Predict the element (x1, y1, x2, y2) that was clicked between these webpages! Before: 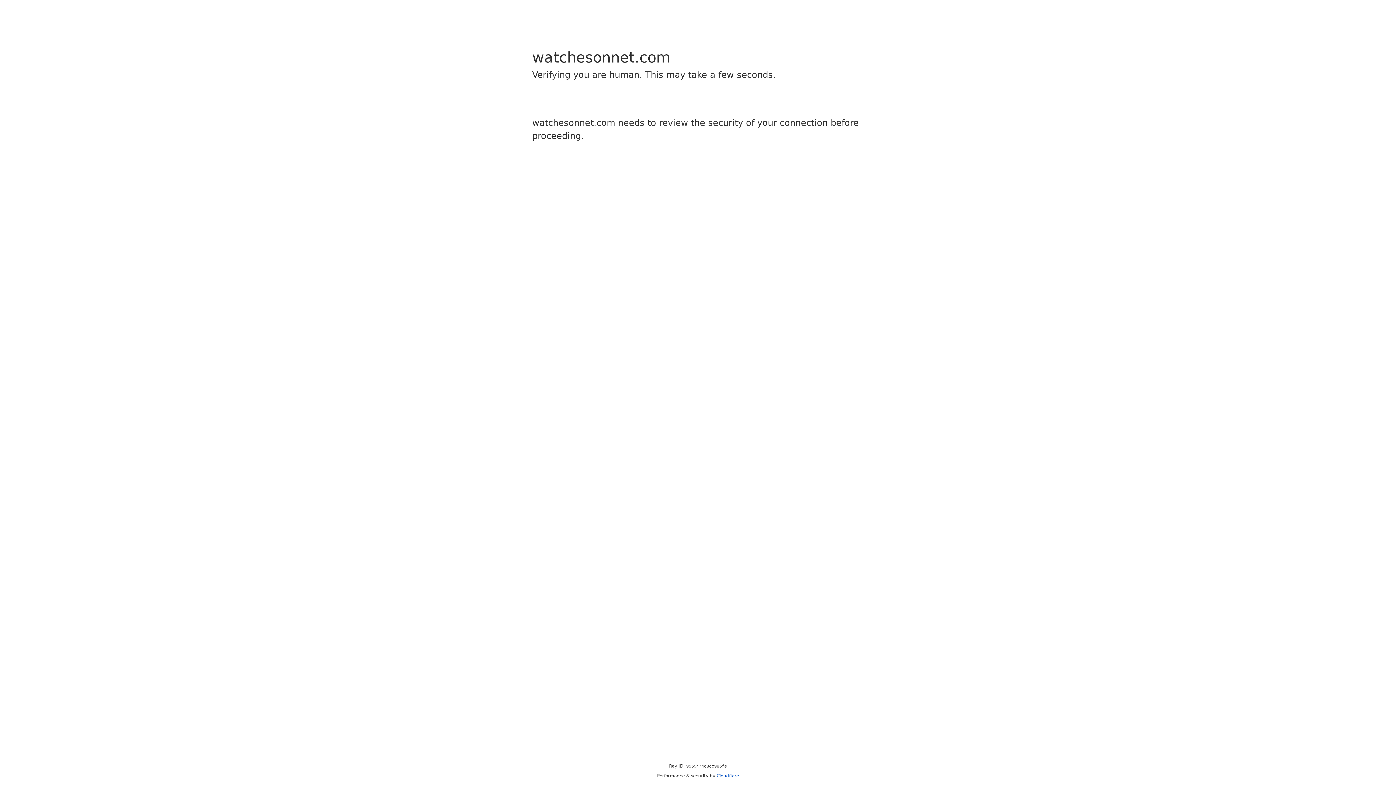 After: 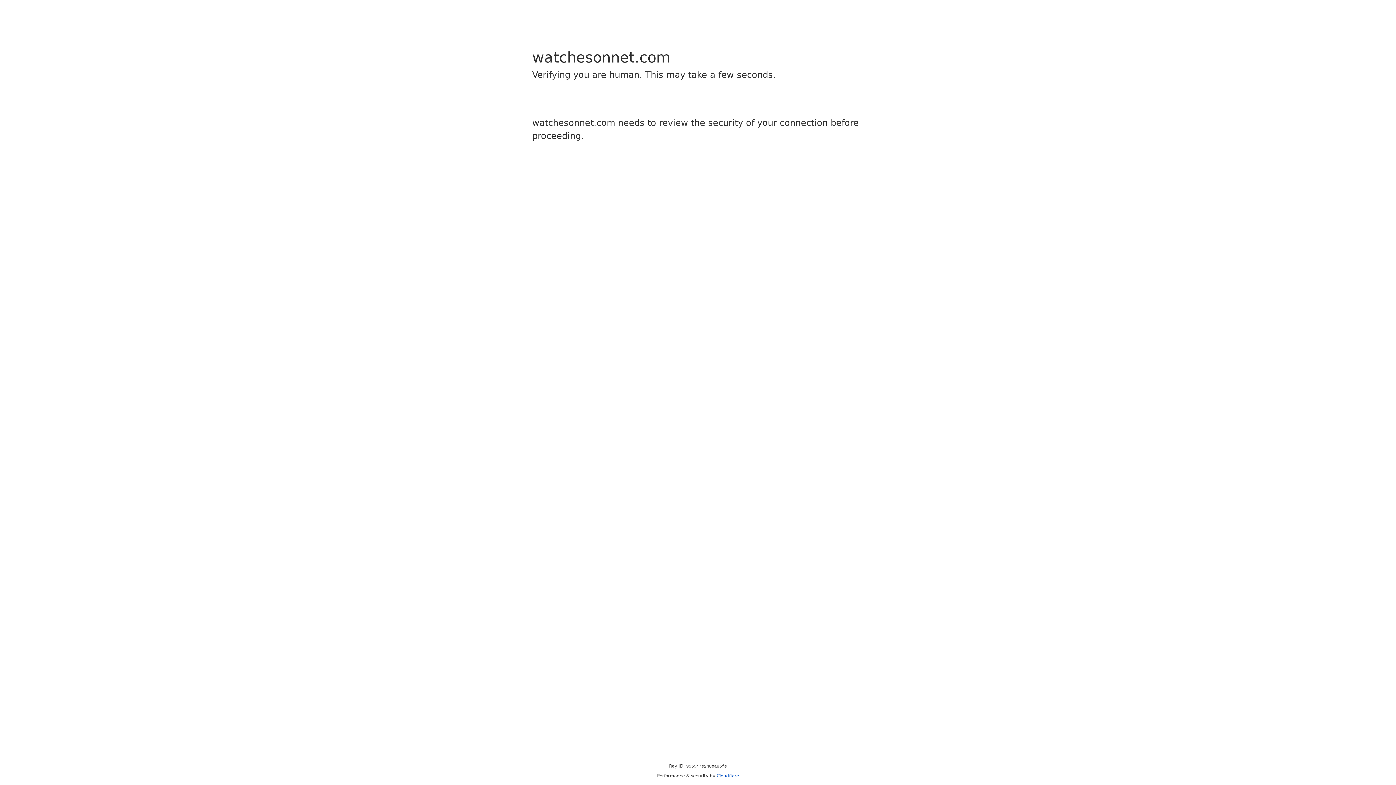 Action: bbox: (716, 773, 739, 778) label: Cloudflare